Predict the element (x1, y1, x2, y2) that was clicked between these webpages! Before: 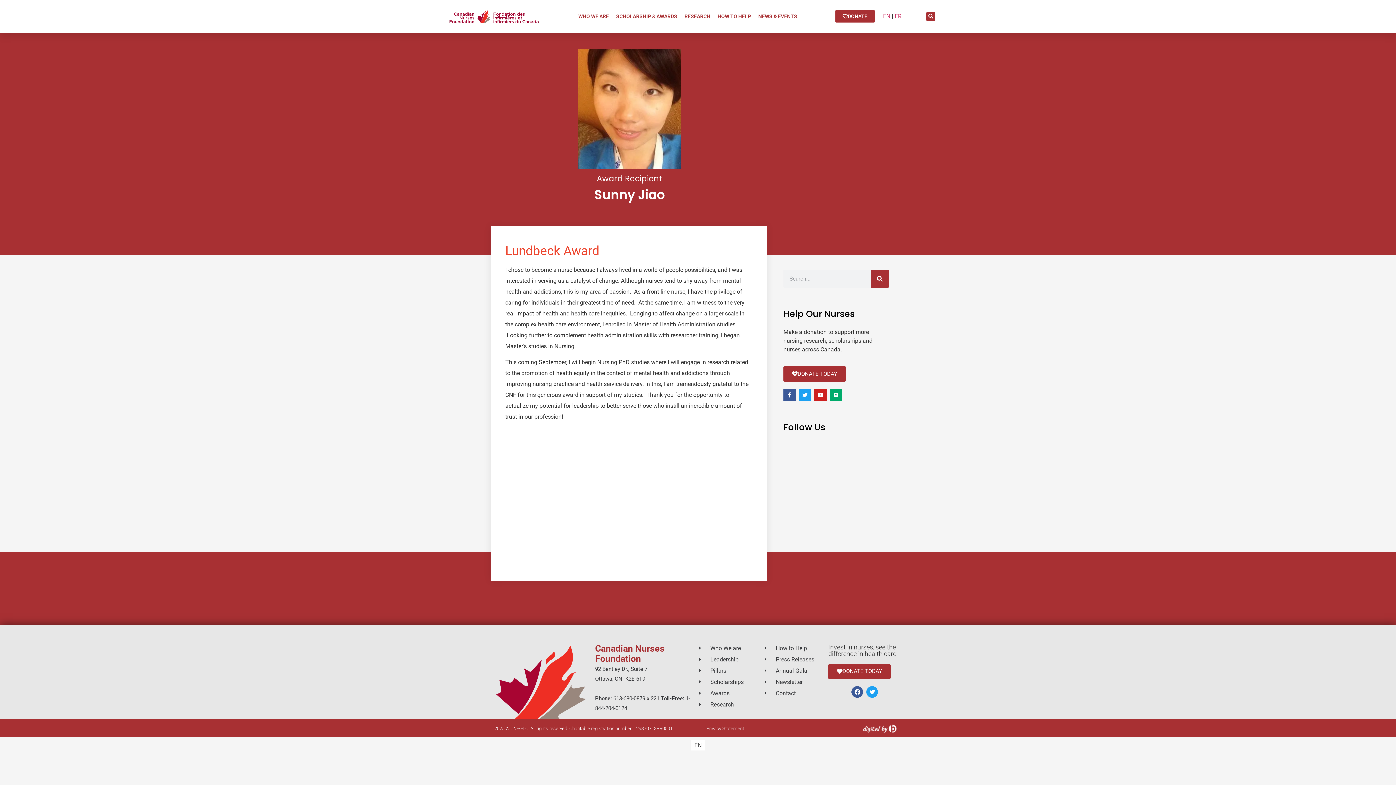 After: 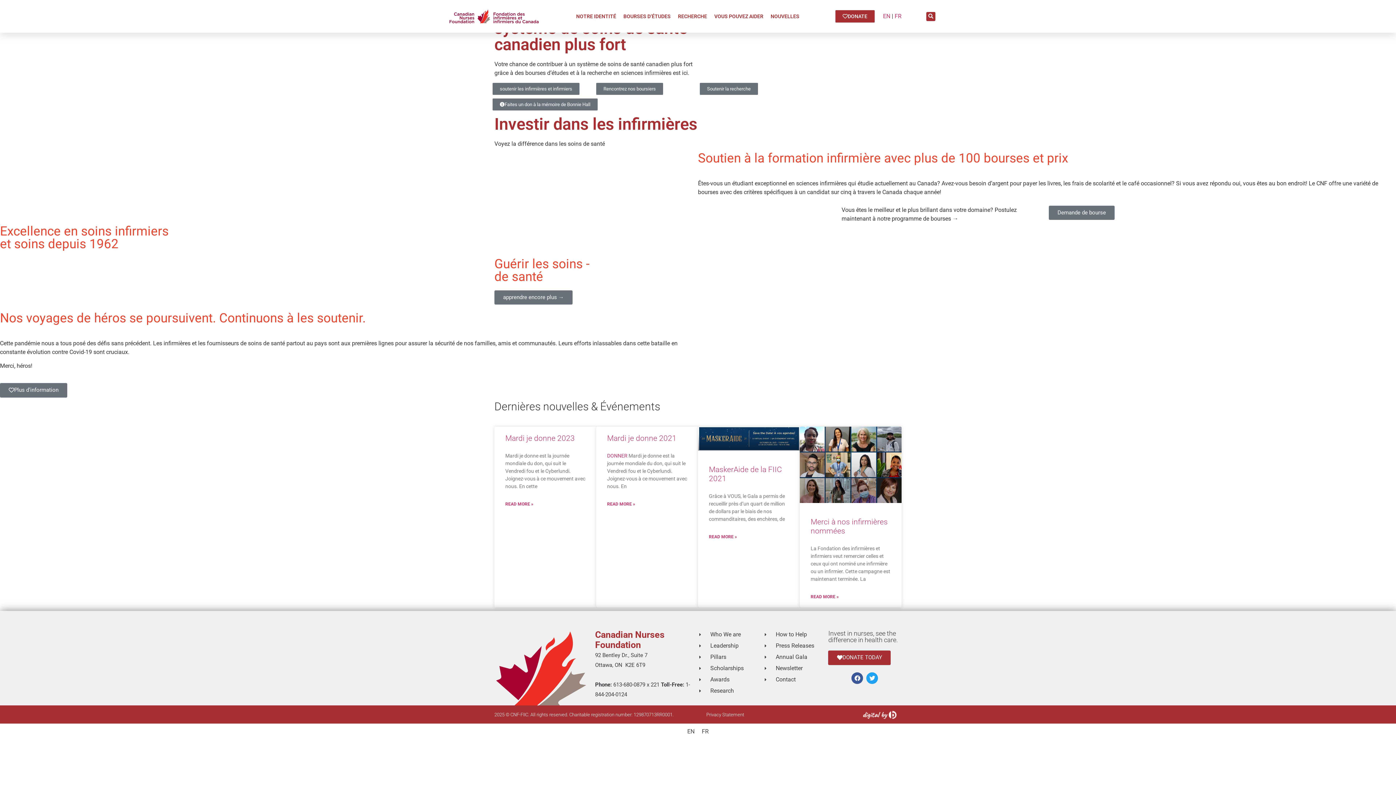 Action: label: FR bbox: (894, 12, 901, 19)